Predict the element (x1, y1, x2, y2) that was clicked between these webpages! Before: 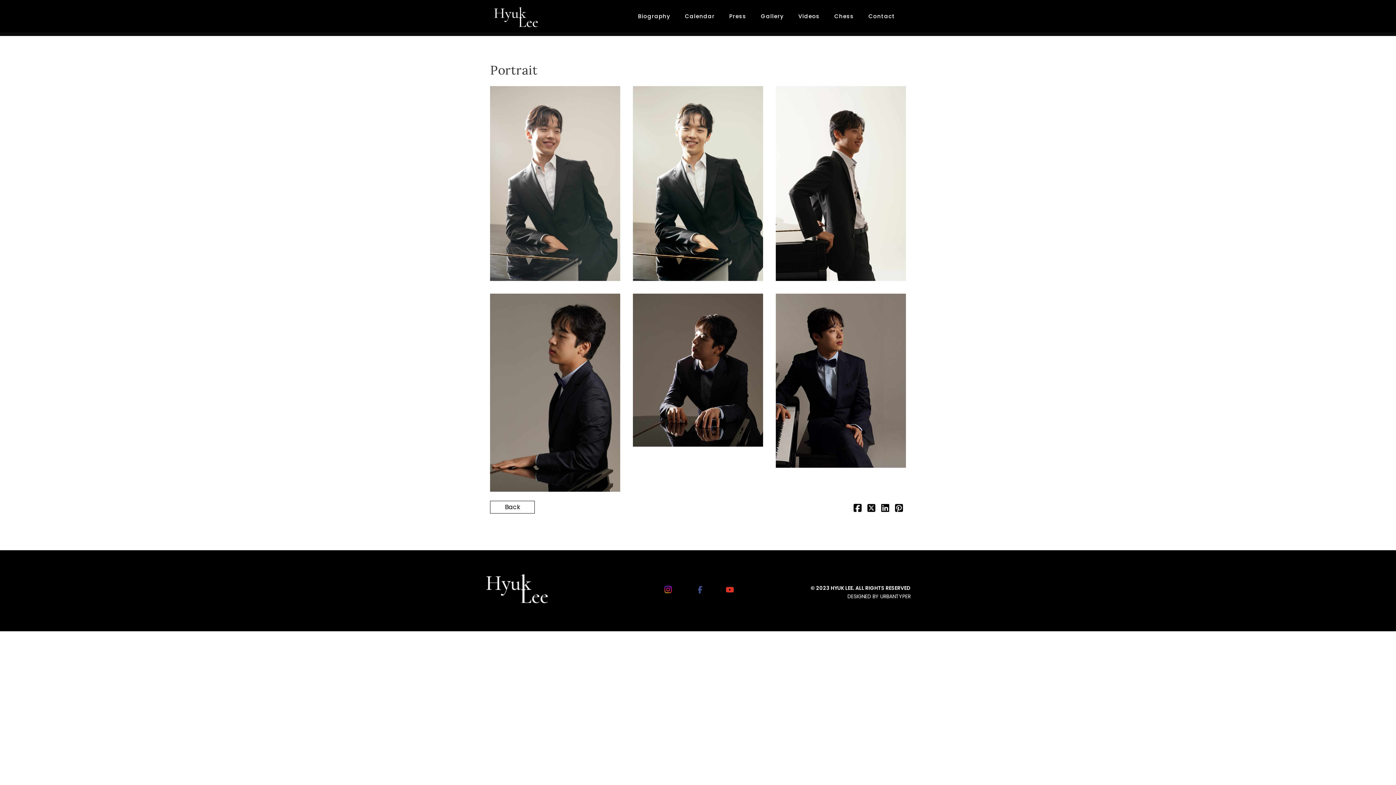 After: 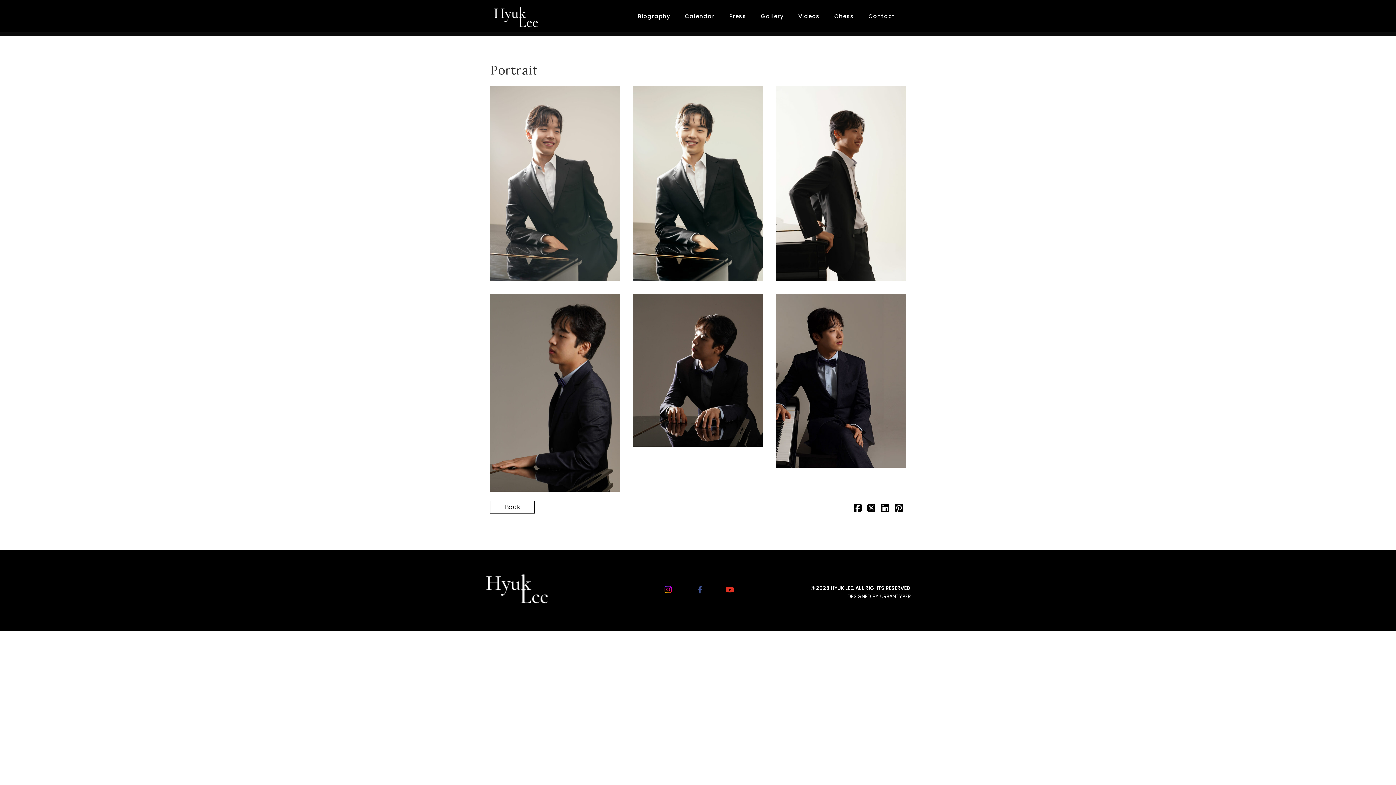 Action: bbox: (864, 505, 878, 513)